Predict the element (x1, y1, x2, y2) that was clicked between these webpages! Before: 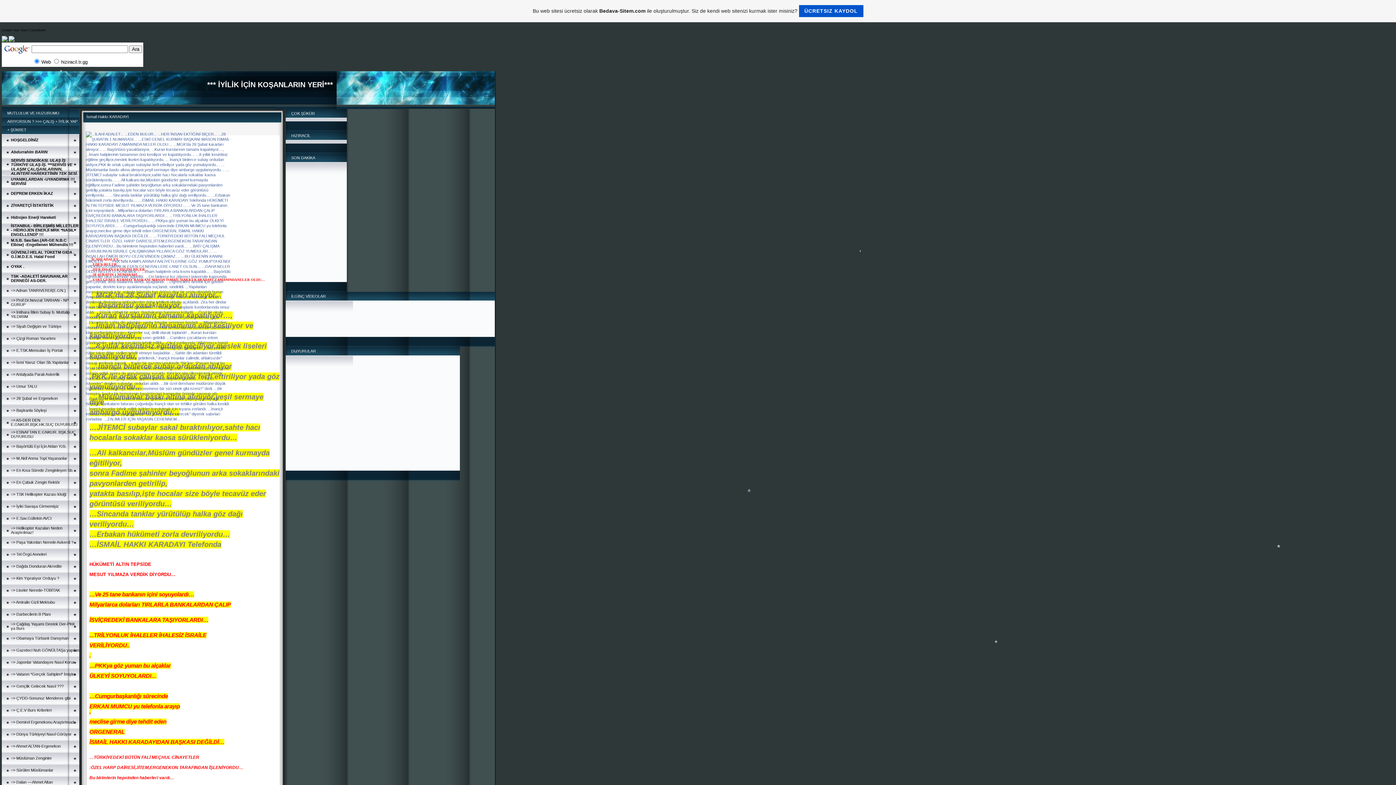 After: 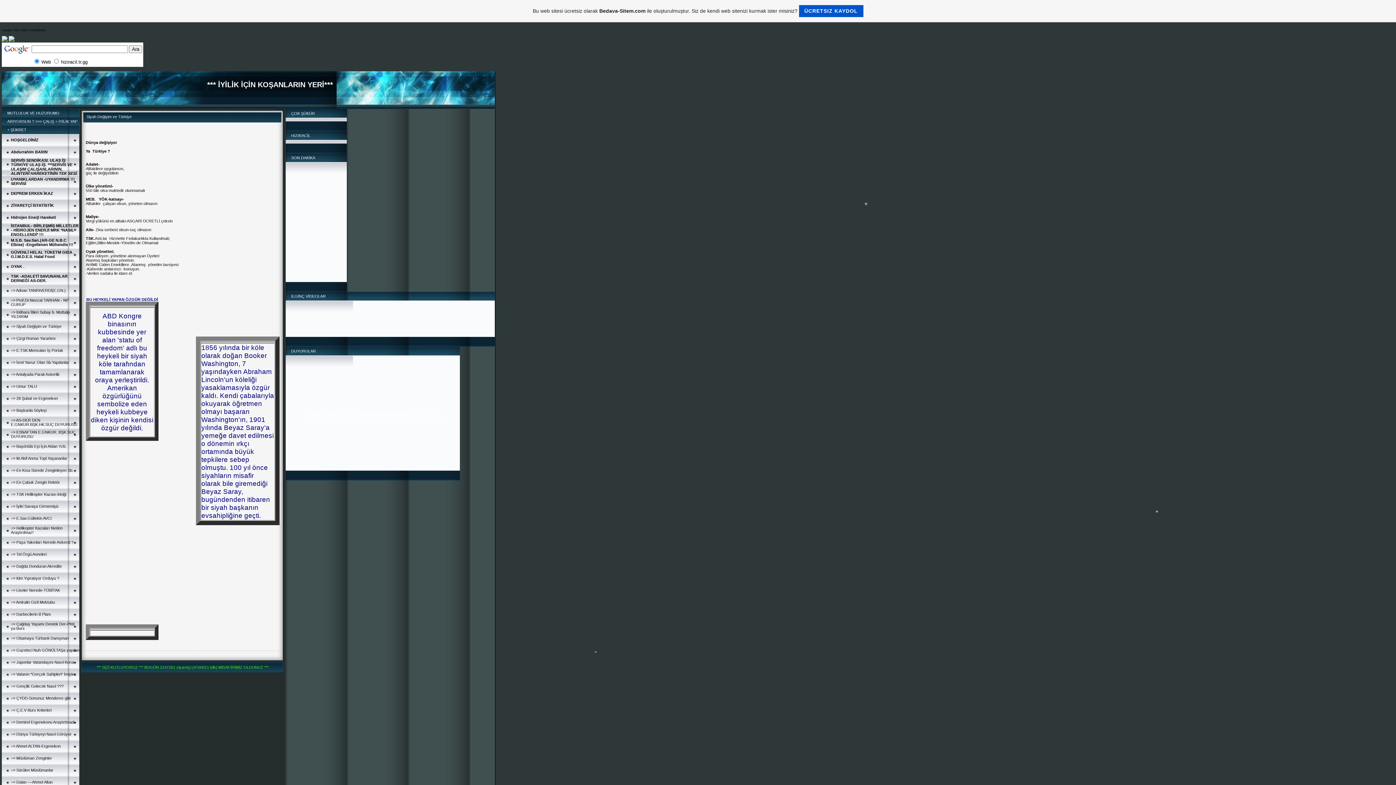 Action: bbox: (10, 324, 61, 328) label: => Siyah Değişim ve Türkiye